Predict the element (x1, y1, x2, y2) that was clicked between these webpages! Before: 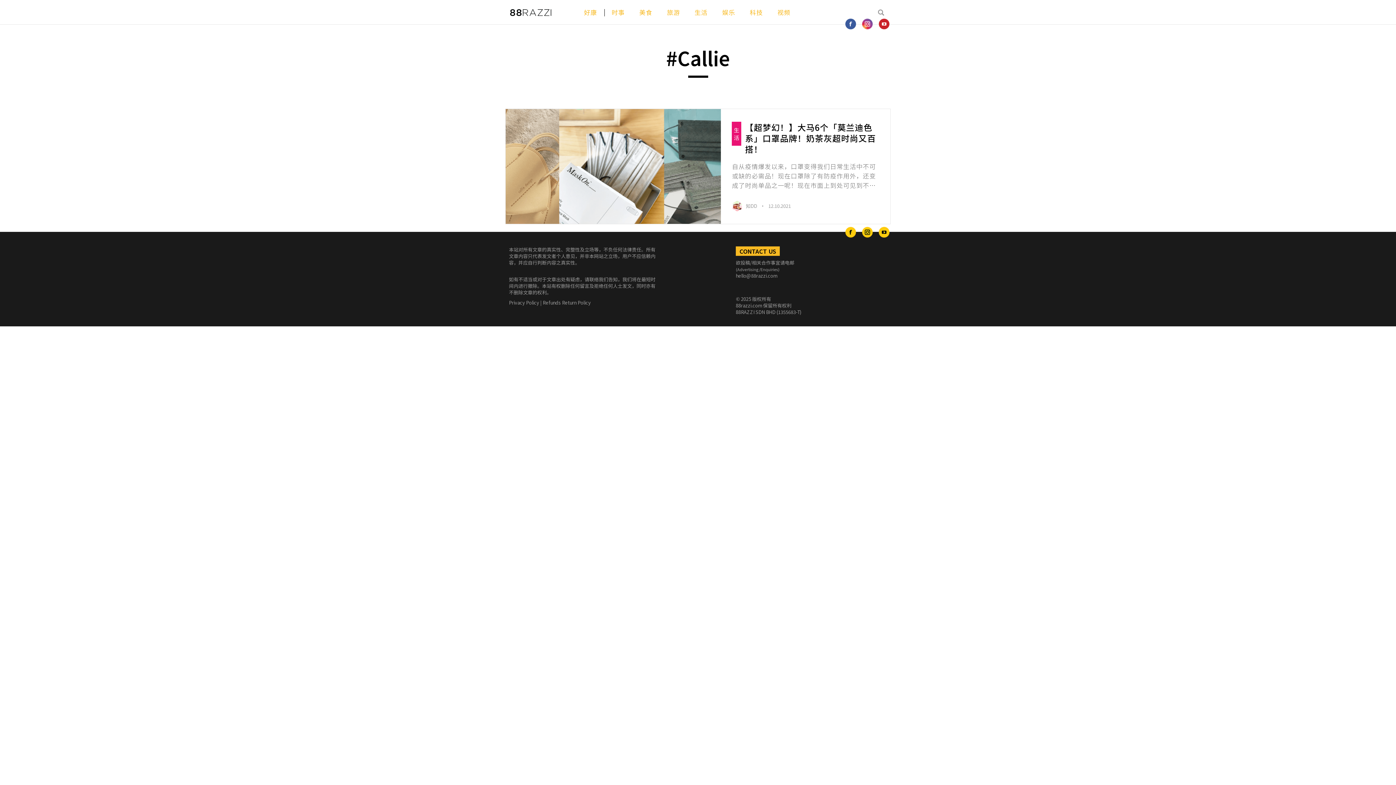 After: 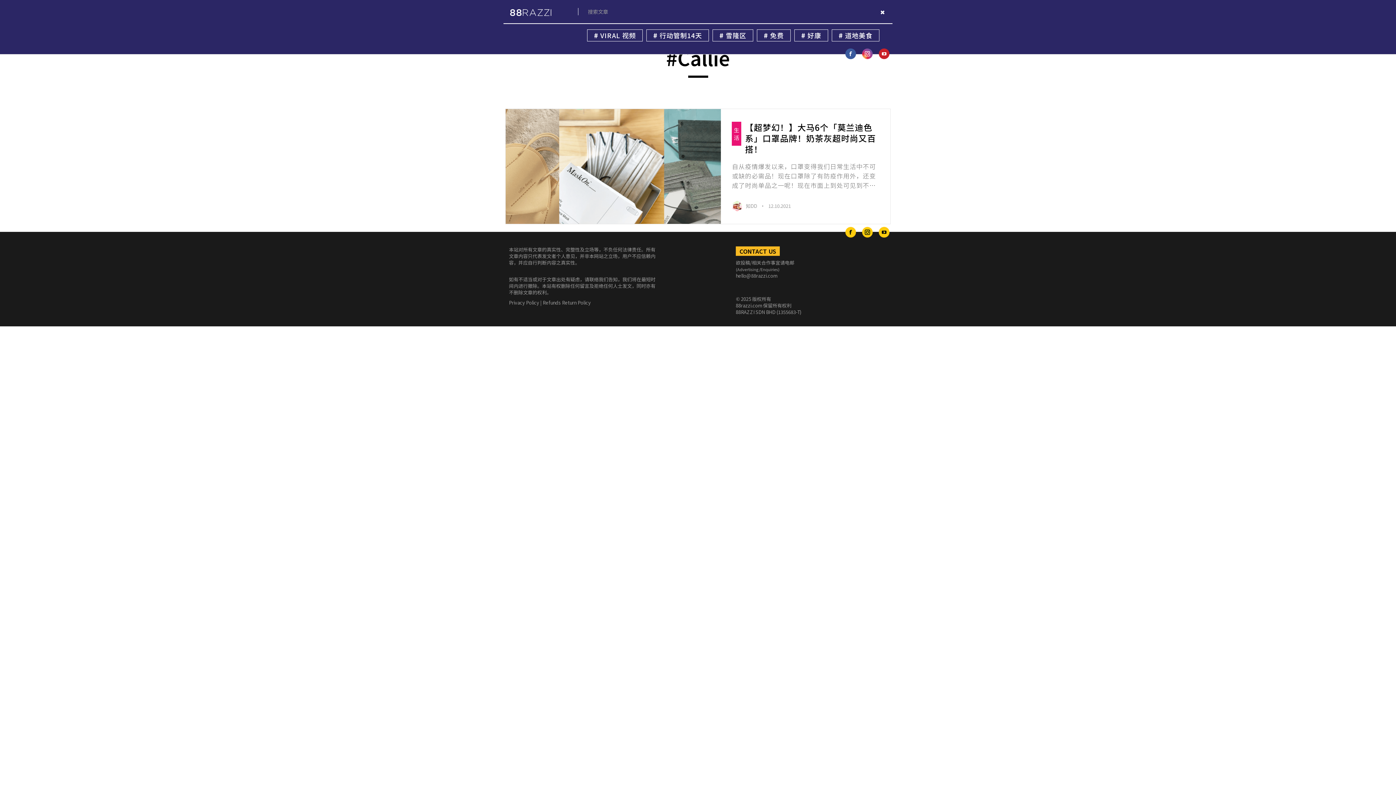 Action: bbox: (868, 0, 892, 23)